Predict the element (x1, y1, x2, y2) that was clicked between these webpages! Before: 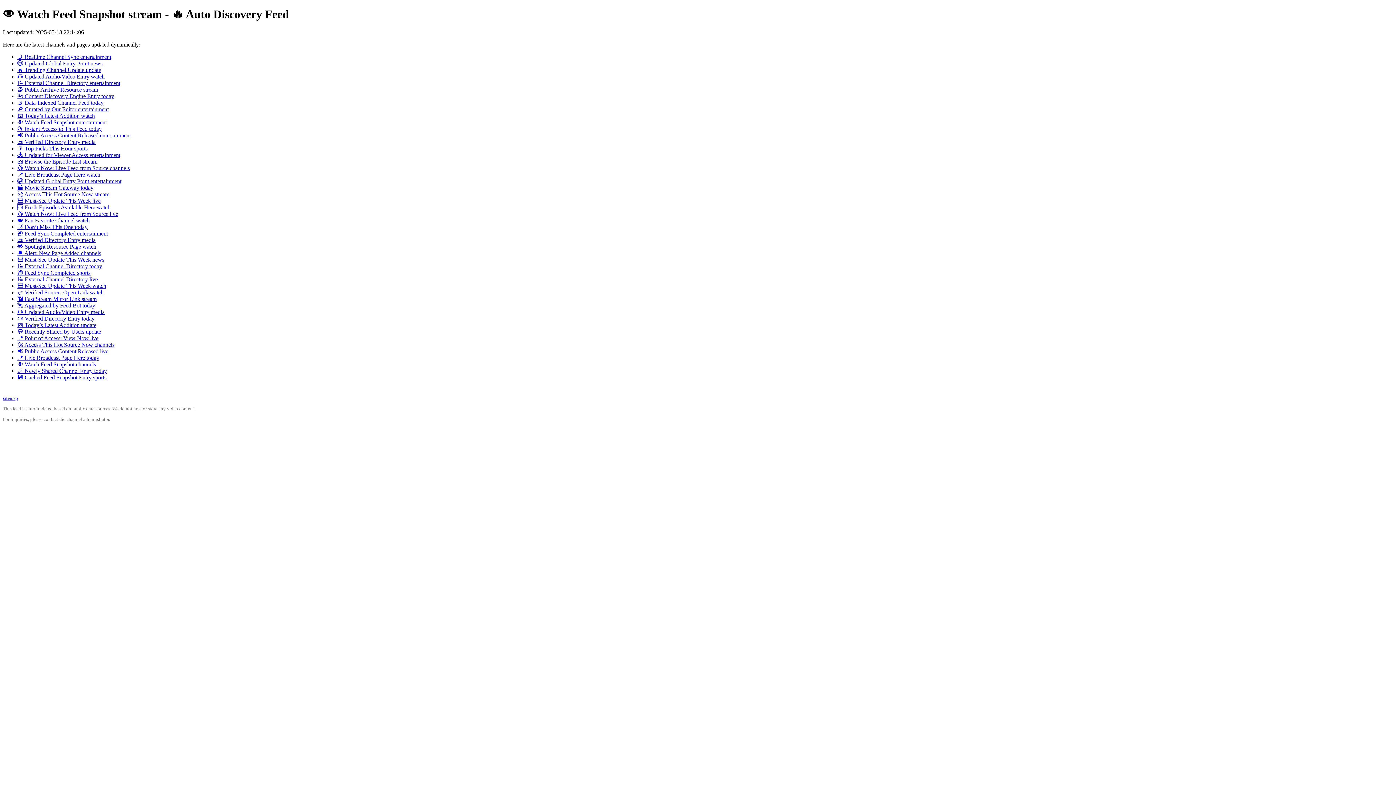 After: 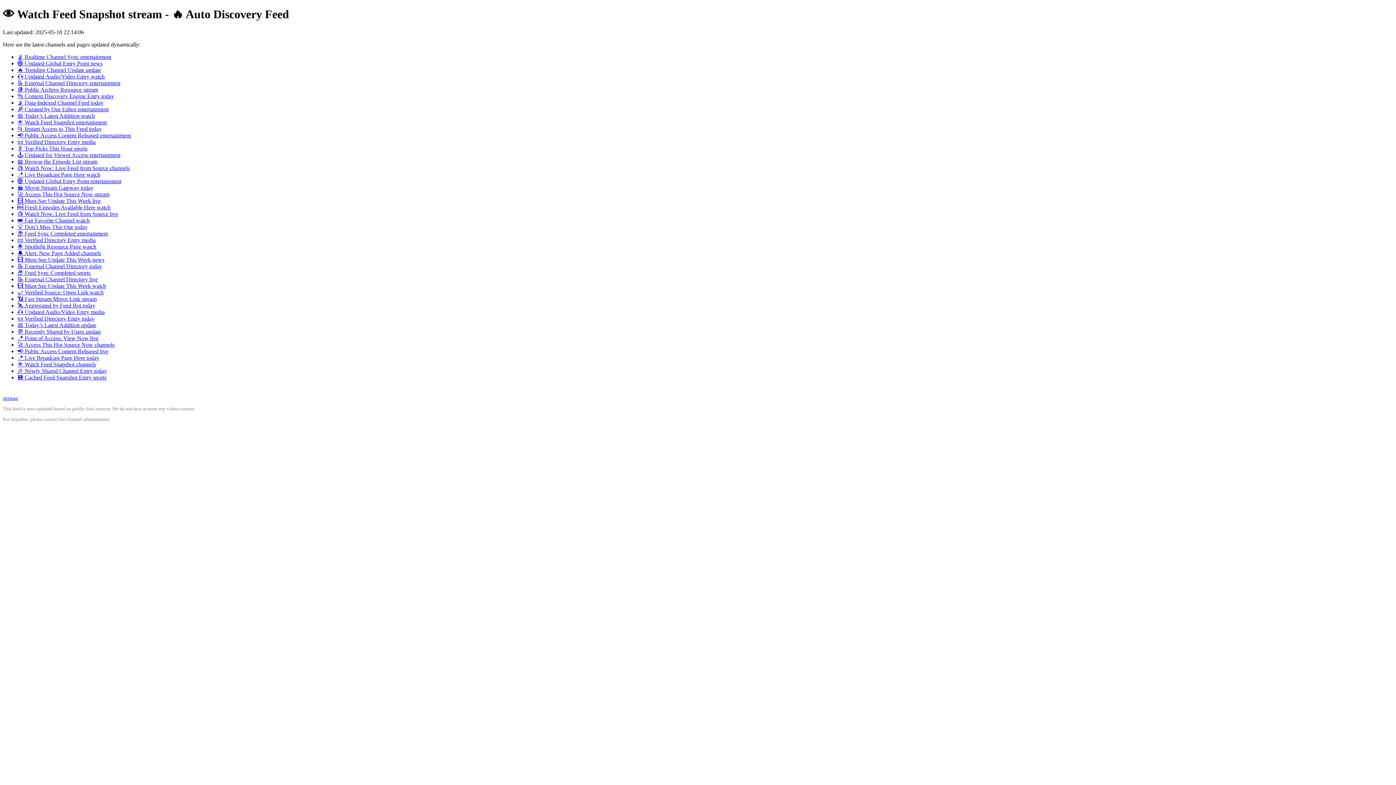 Action: bbox: (17, 354, 99, 361) label: 📍 Live Broadcast Page Here today